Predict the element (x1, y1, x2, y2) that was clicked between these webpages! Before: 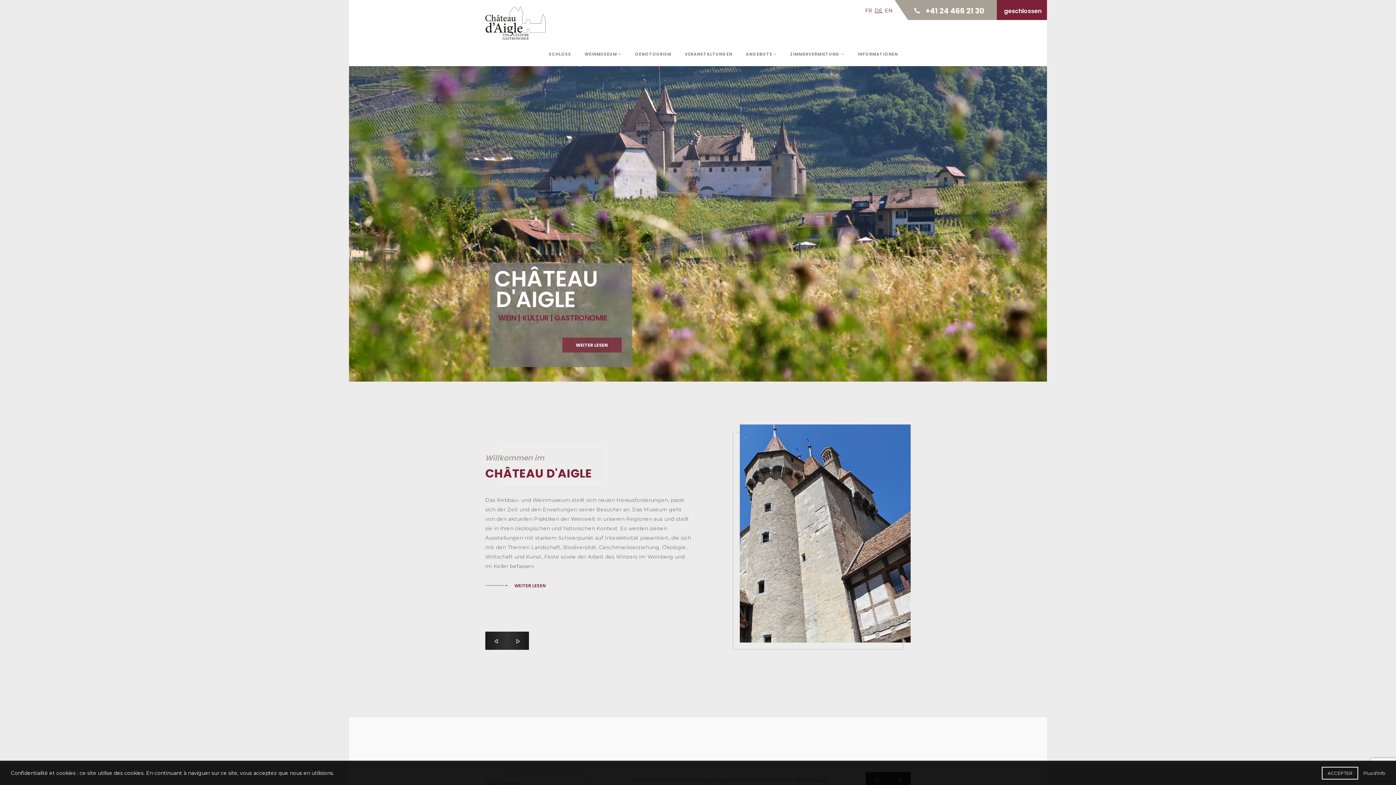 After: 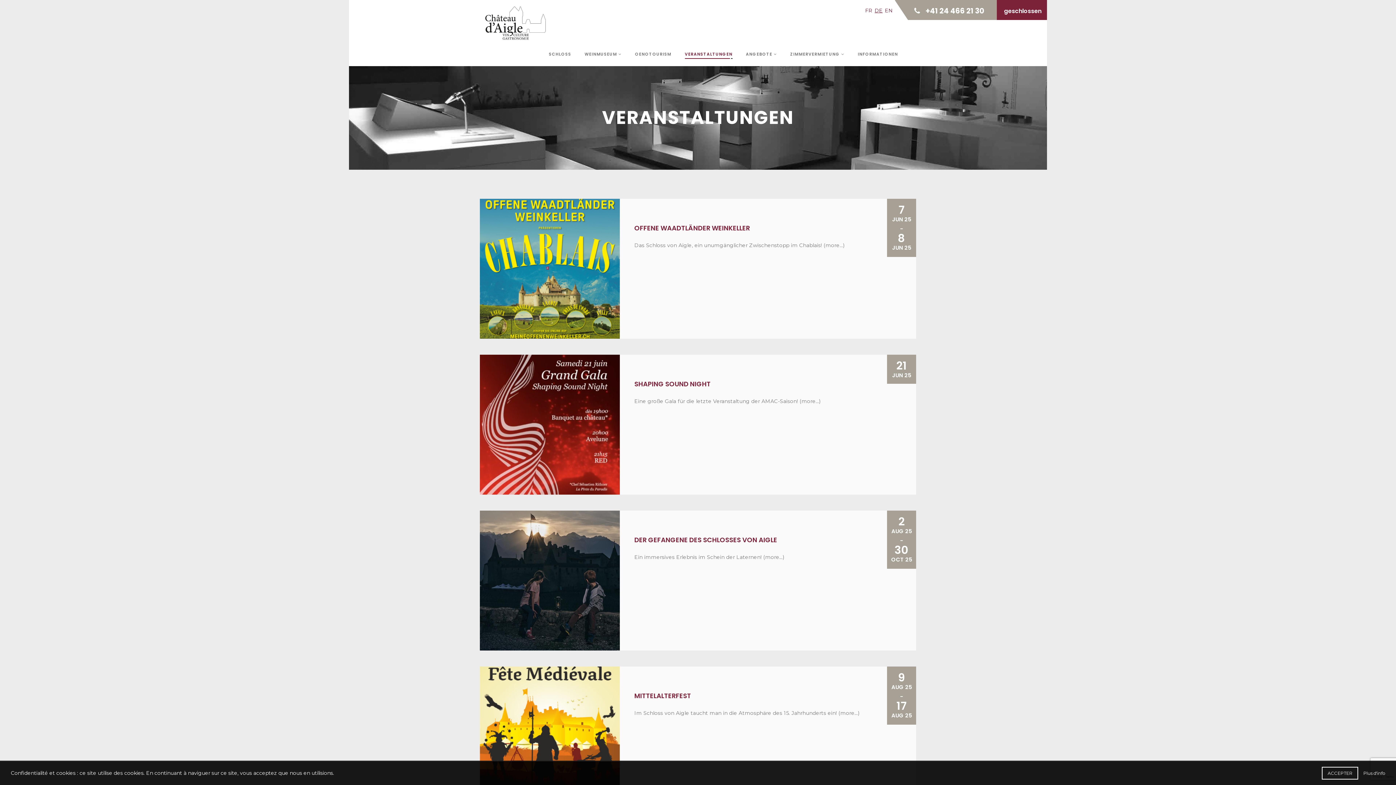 Action: bbox: (685, 39, 732, 66) label: VERANSTALTUNGEN